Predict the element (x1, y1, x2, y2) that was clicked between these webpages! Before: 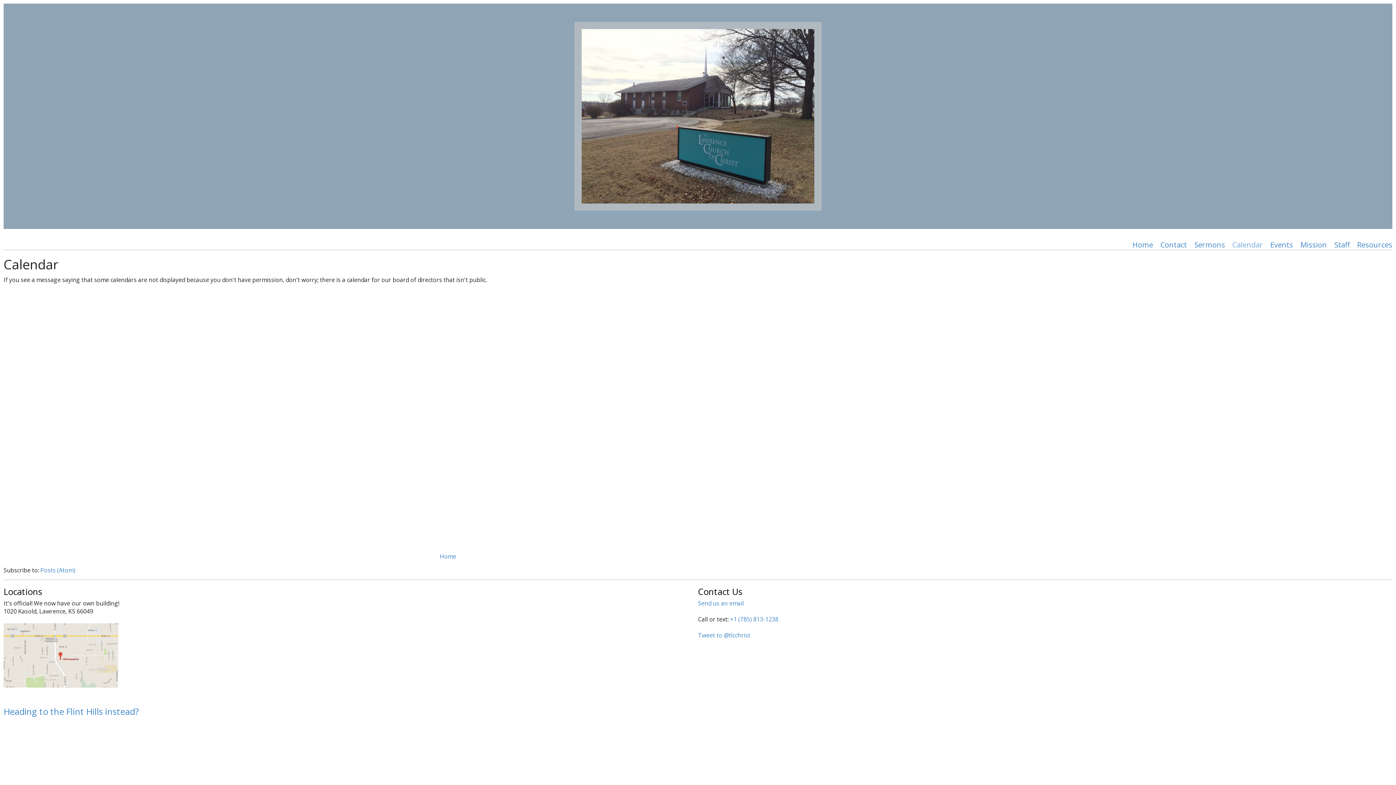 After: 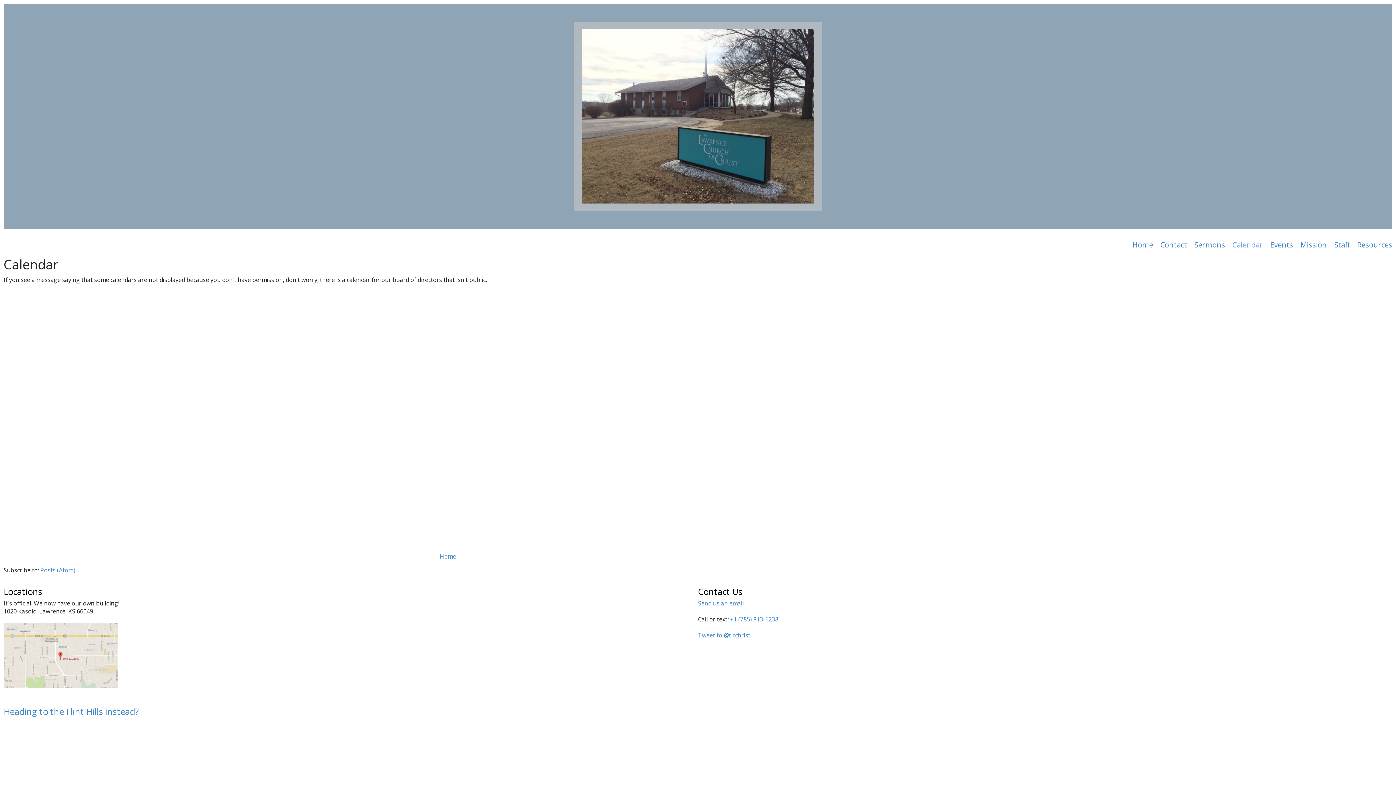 Action: bbox: (1232, 240, 1263, 249) label: Calendar